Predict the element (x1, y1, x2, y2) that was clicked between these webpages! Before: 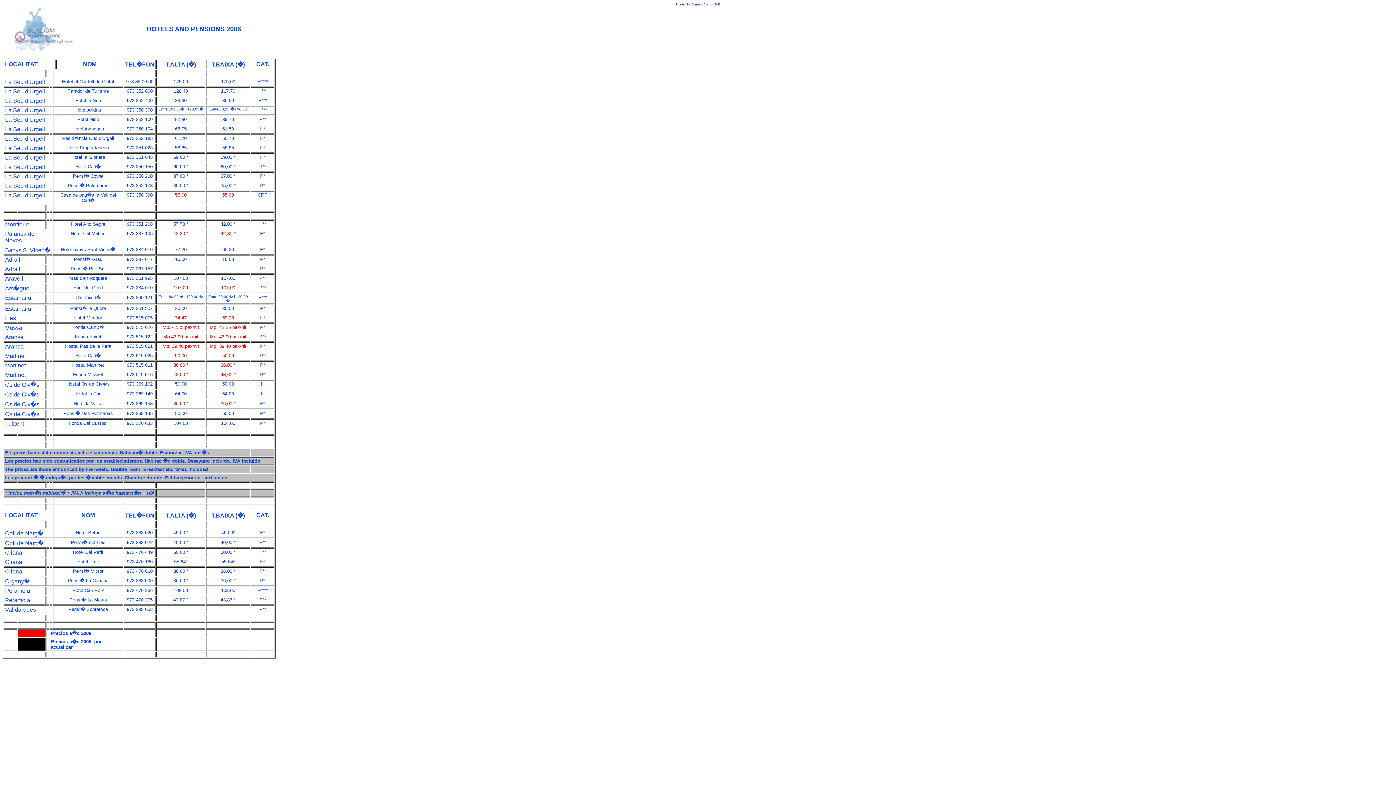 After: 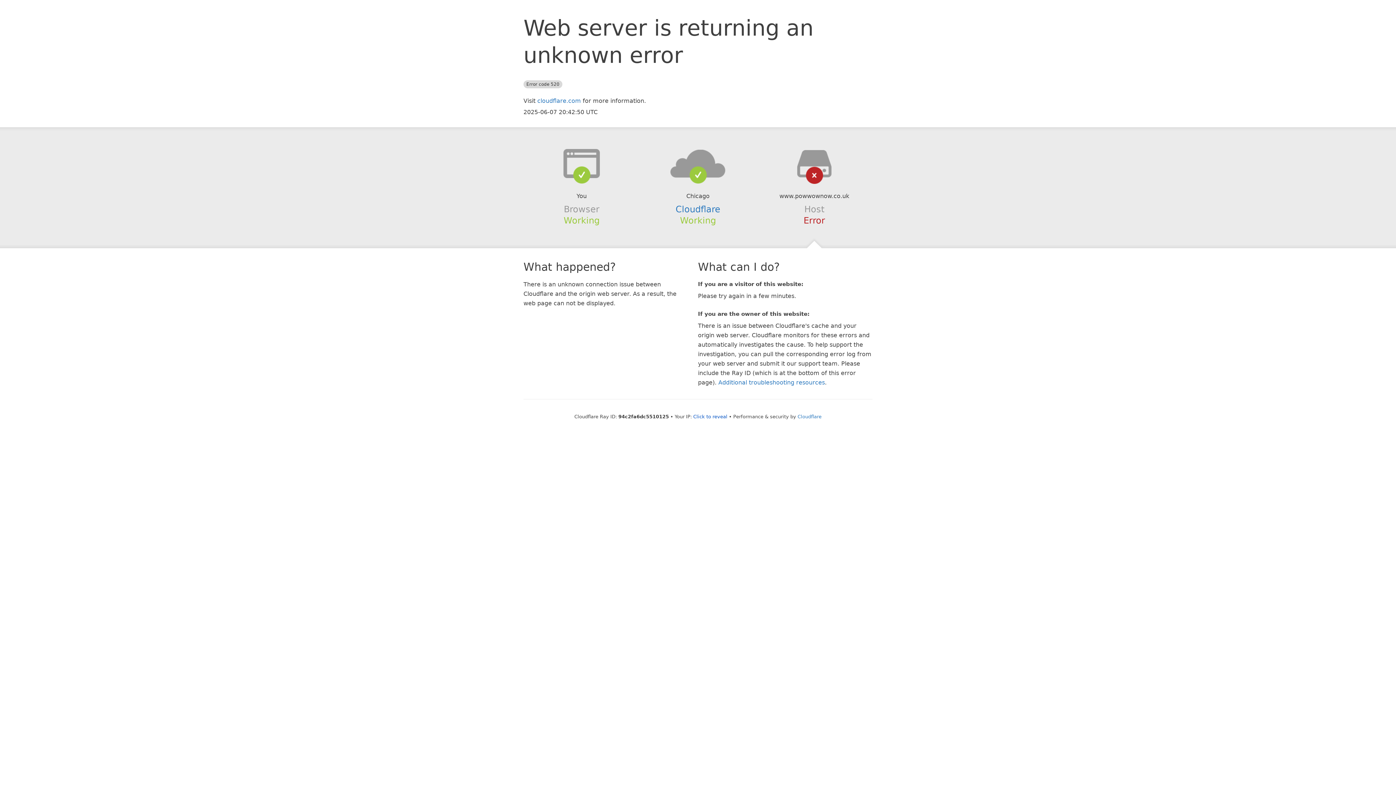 Action: bbox: (672, 1, 724, 8) label: Trusted Non Gamstop Casinos 2025